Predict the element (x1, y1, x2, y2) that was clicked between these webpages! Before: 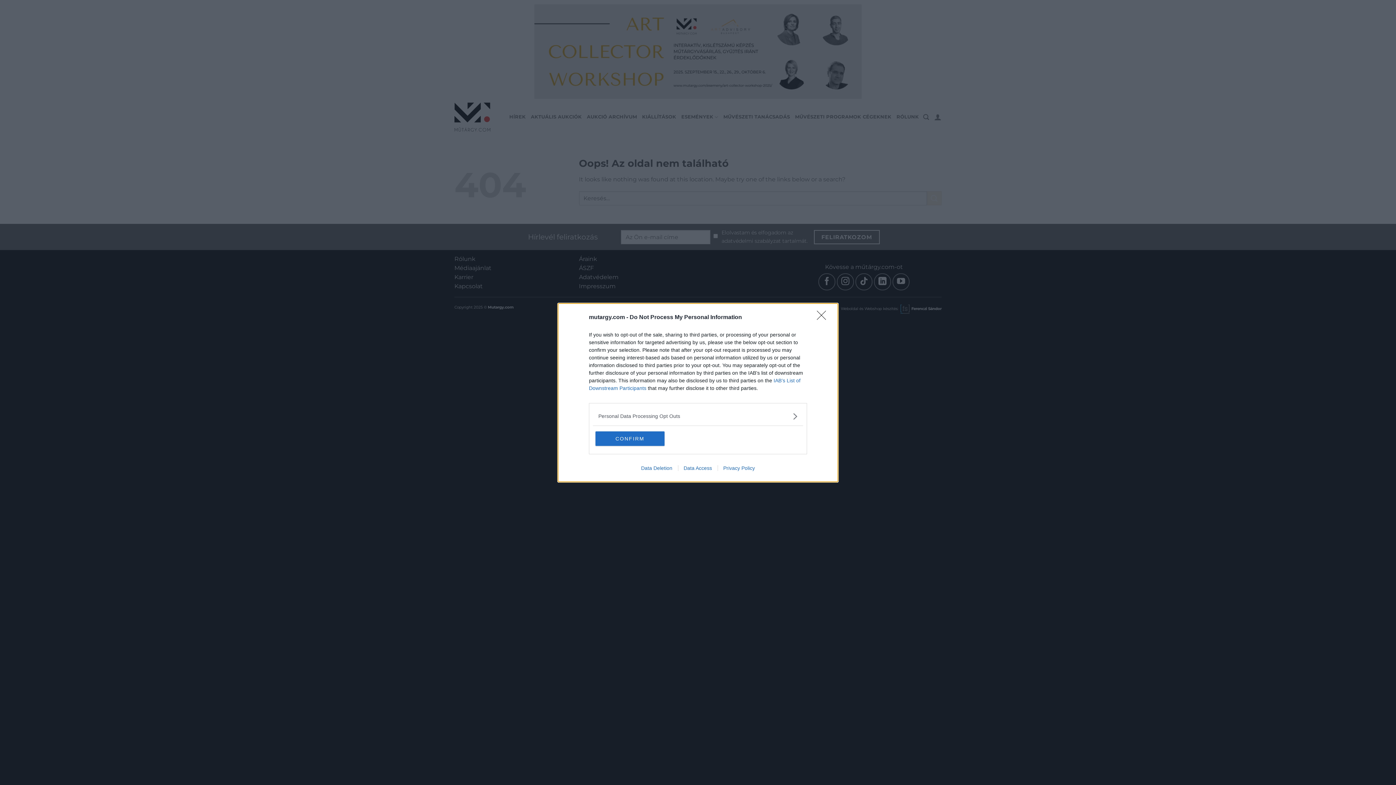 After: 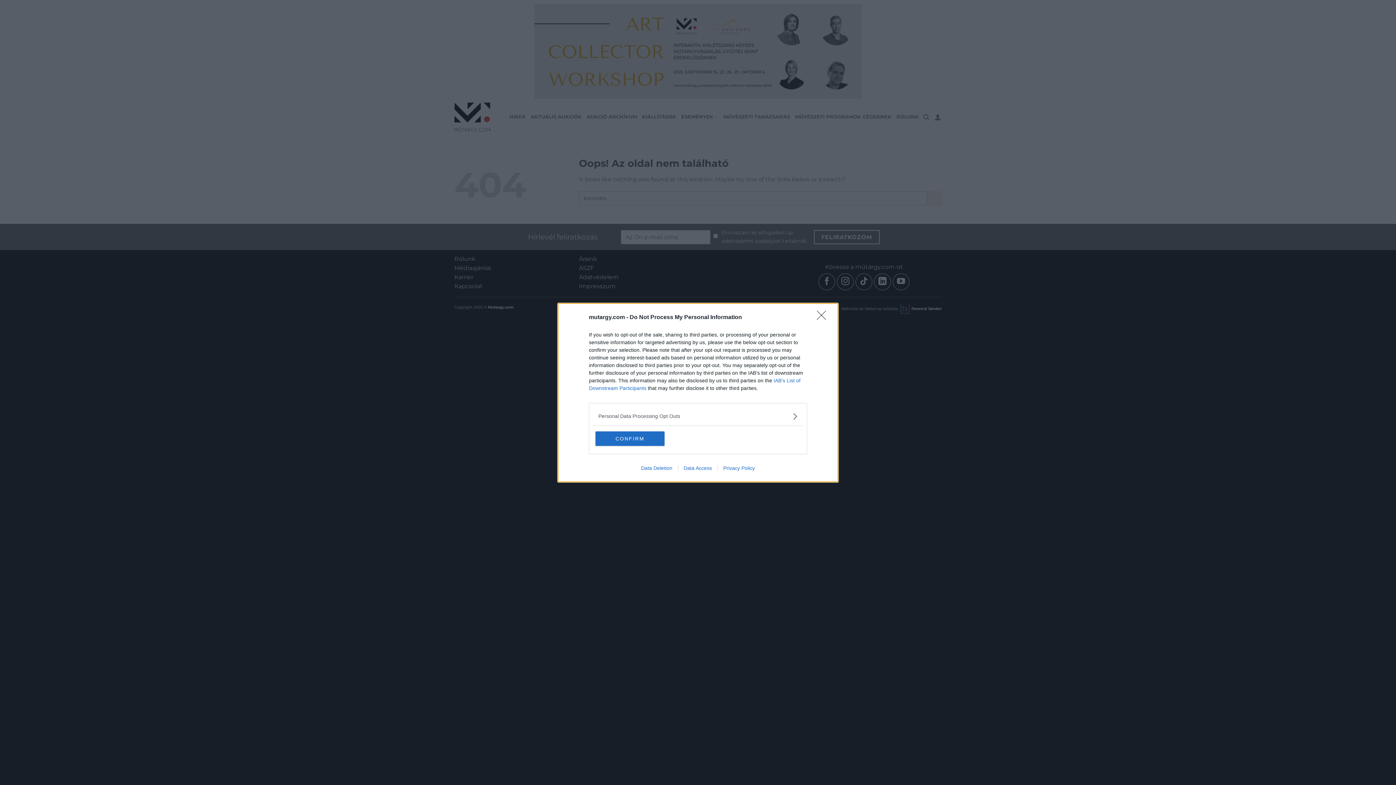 Action: bbox: (635, 465, 678, 471) label: Data Deletion